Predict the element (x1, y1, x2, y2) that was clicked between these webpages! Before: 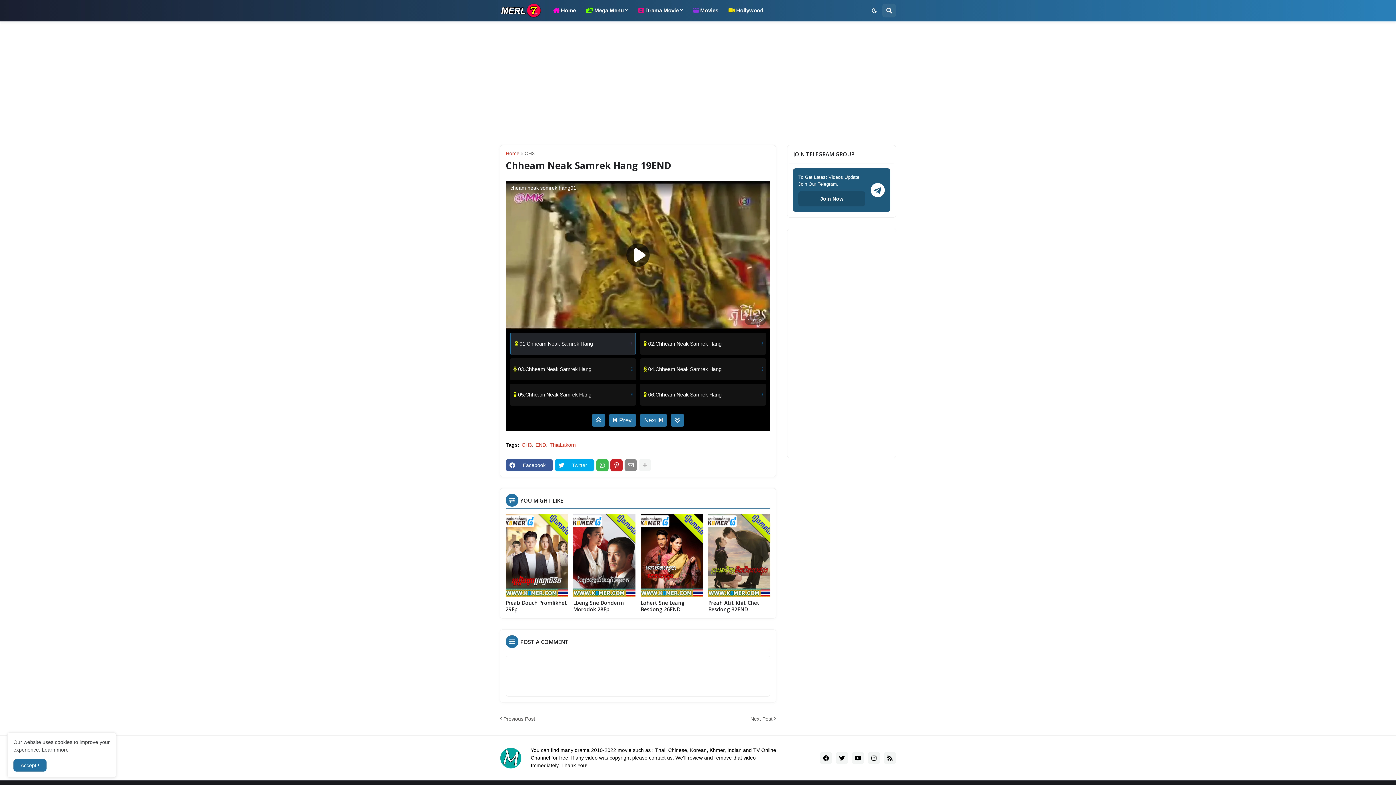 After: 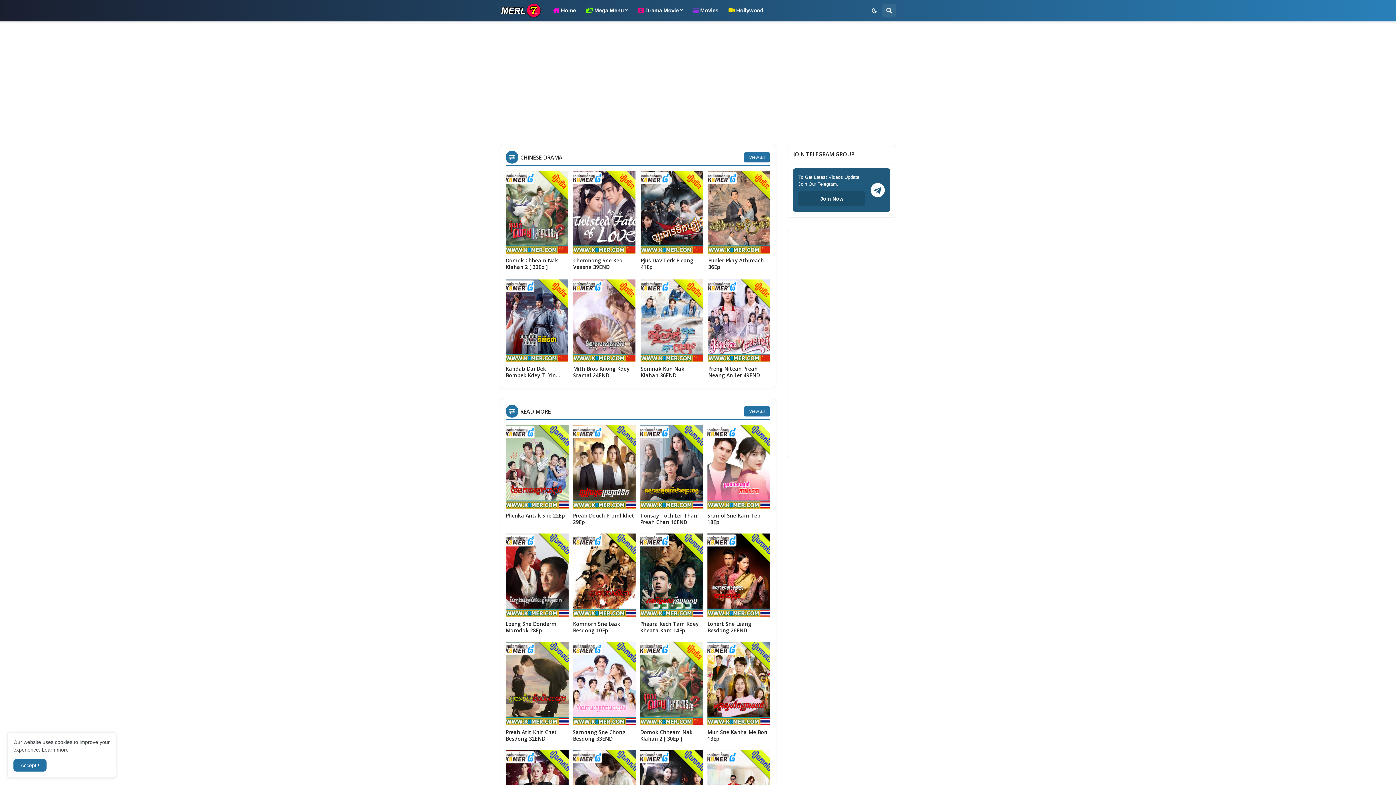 Action: bbox: (548, 0, 581, 21) label:  Home